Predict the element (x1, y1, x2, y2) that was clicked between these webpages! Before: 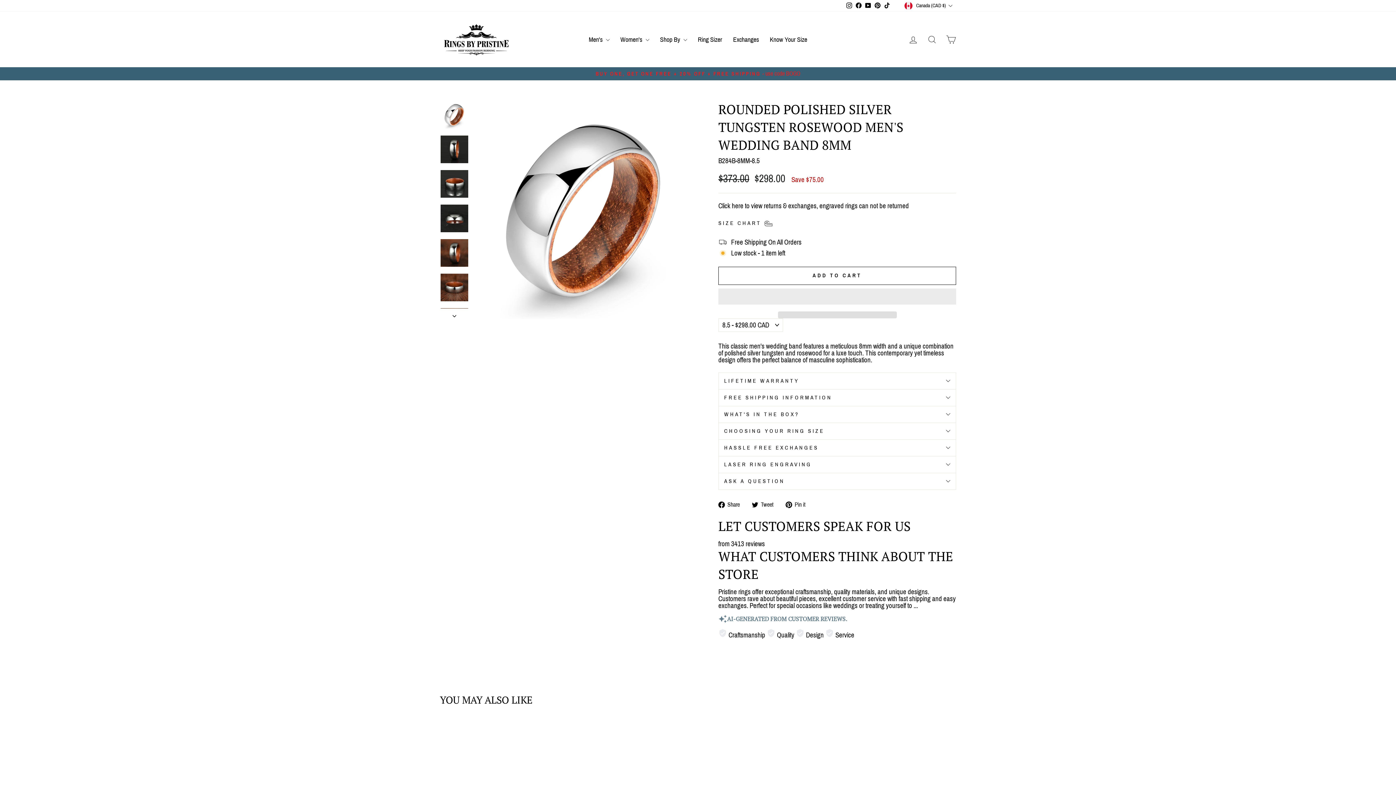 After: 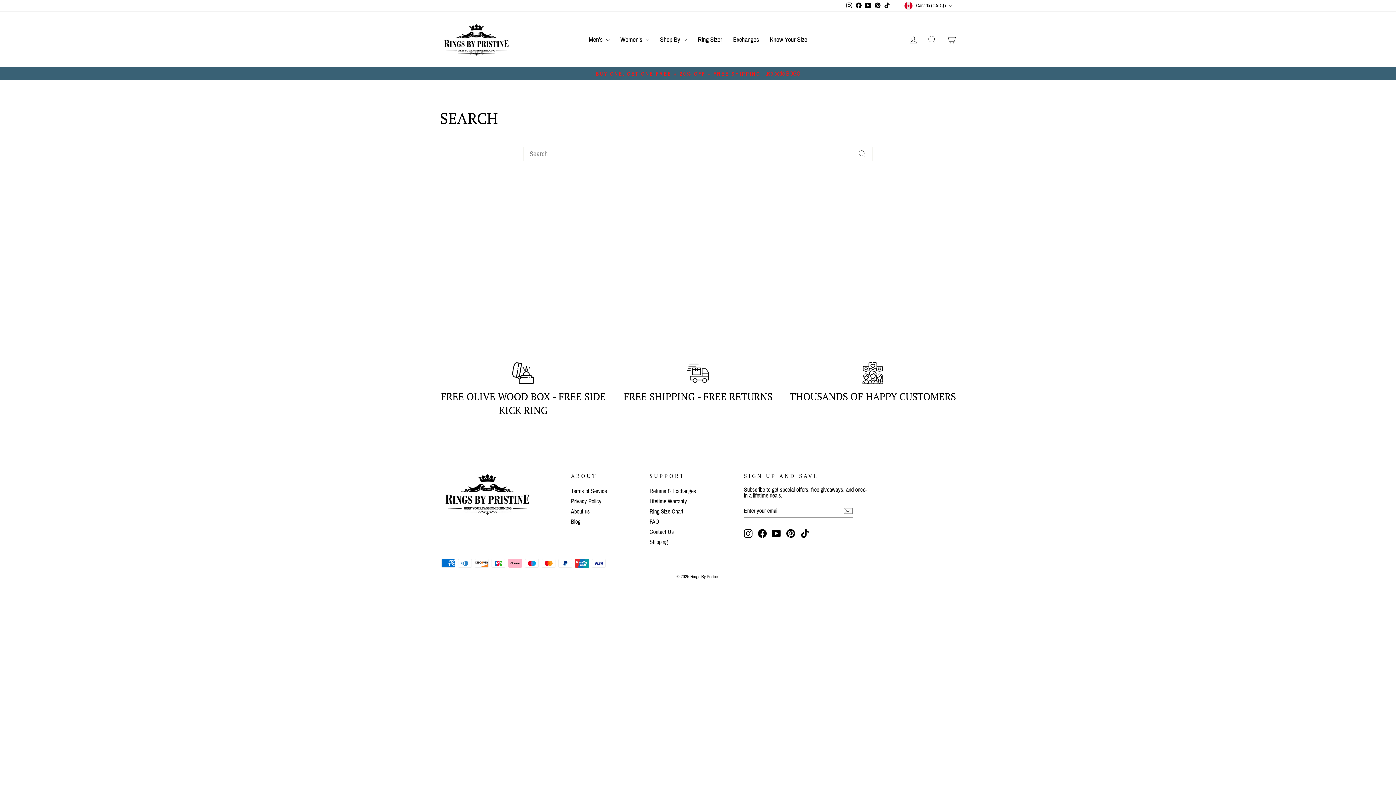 Action: label: Search bbox: (922, 31, 941, 47)